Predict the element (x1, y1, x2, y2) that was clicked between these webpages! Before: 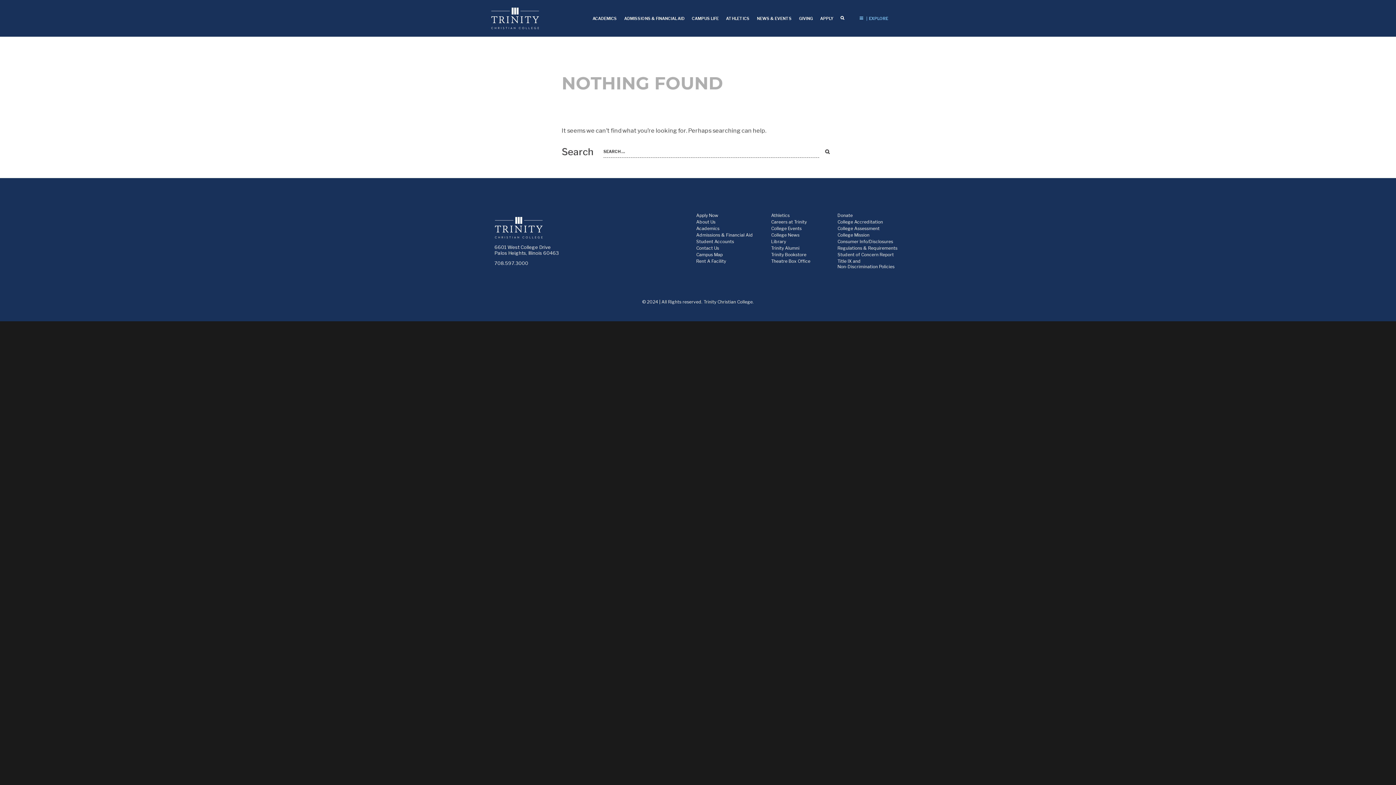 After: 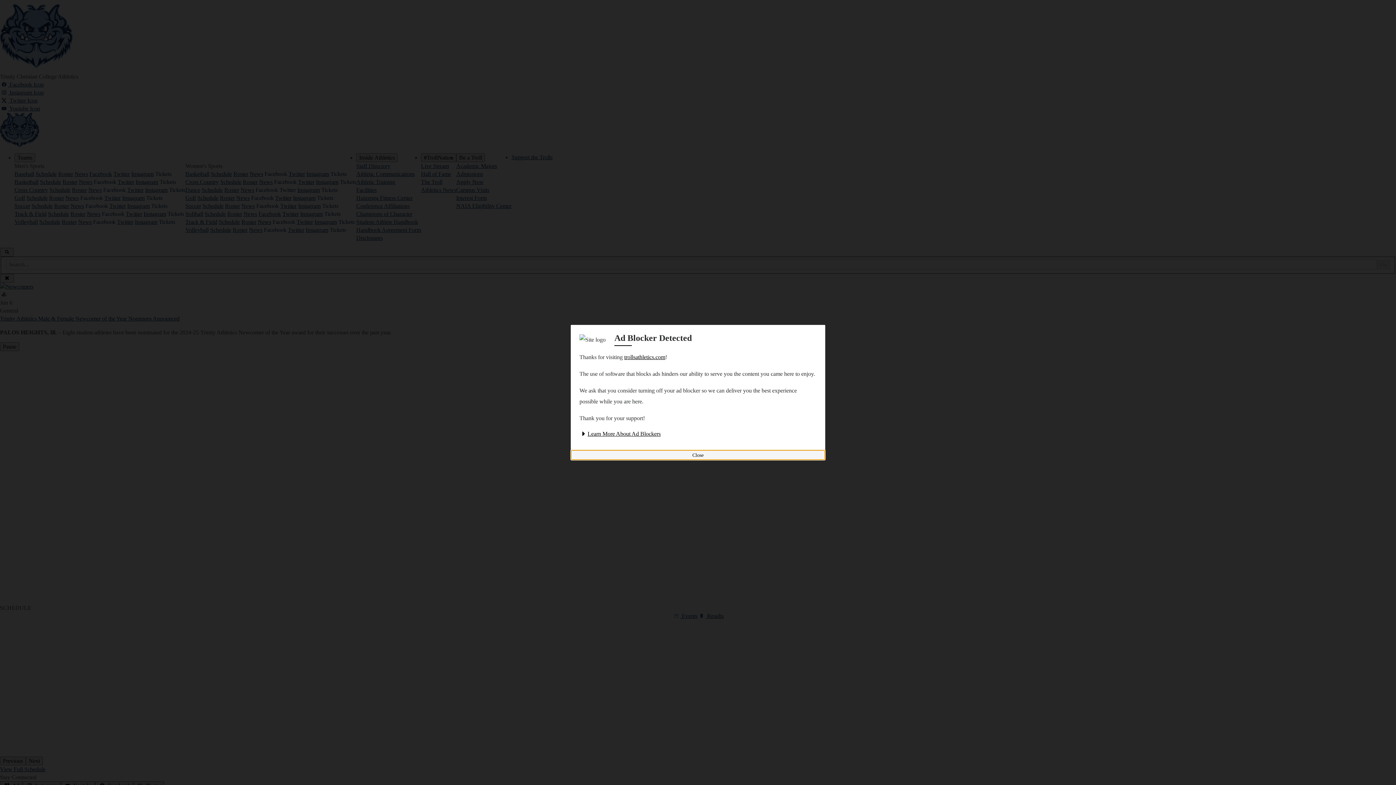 Action: bbox: (771, 212, 789, 218) label: Athletics